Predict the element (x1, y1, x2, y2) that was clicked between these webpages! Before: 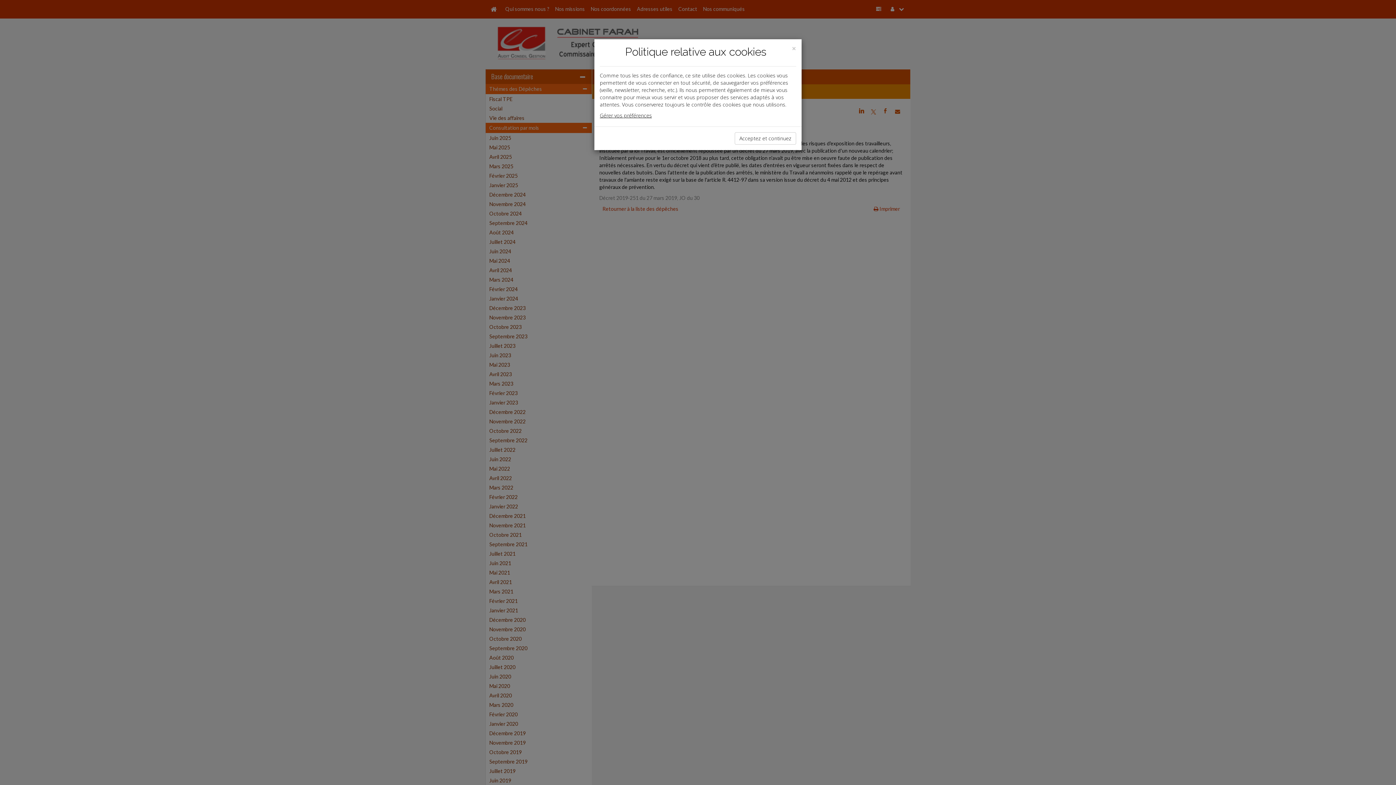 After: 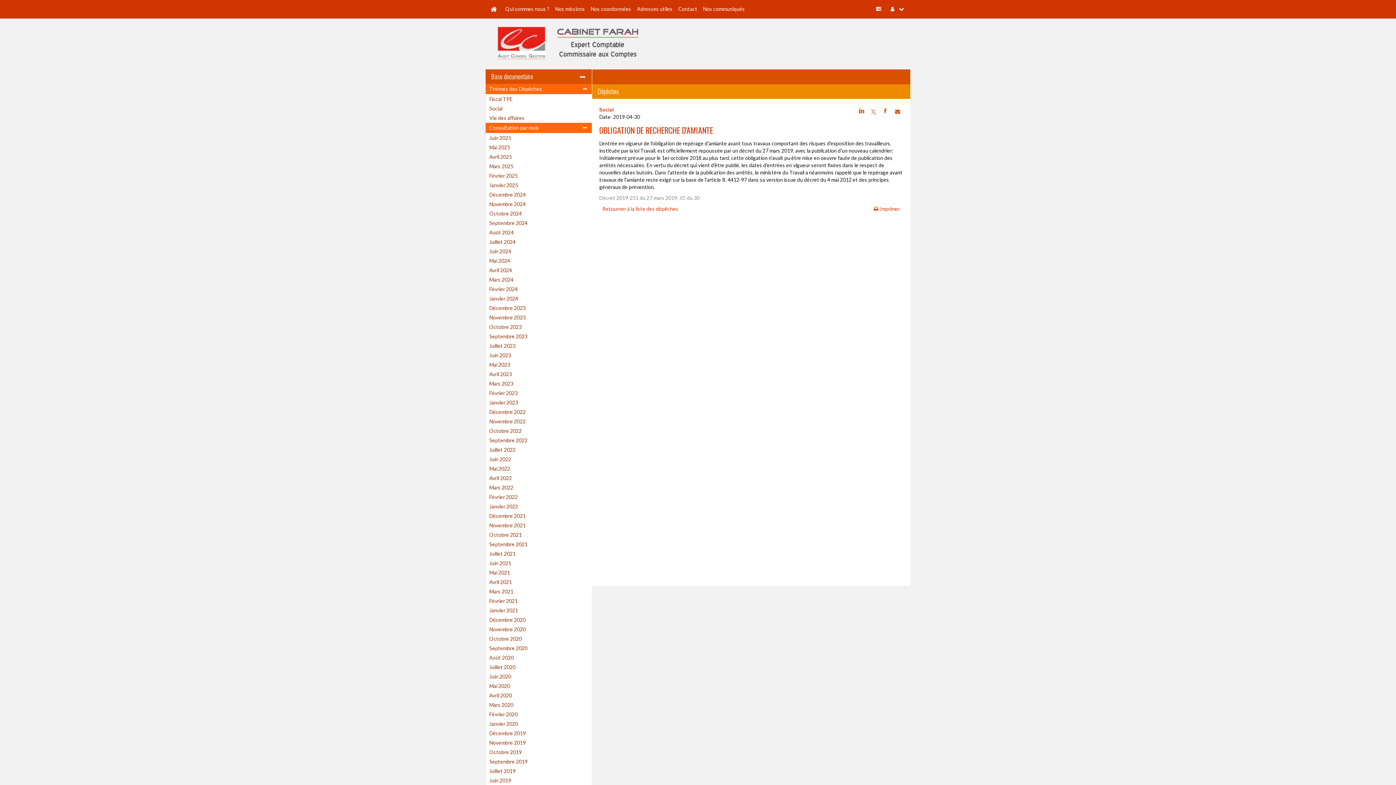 Action: label: Acceptez et continuez bbox: (734, 132, 796, 144)